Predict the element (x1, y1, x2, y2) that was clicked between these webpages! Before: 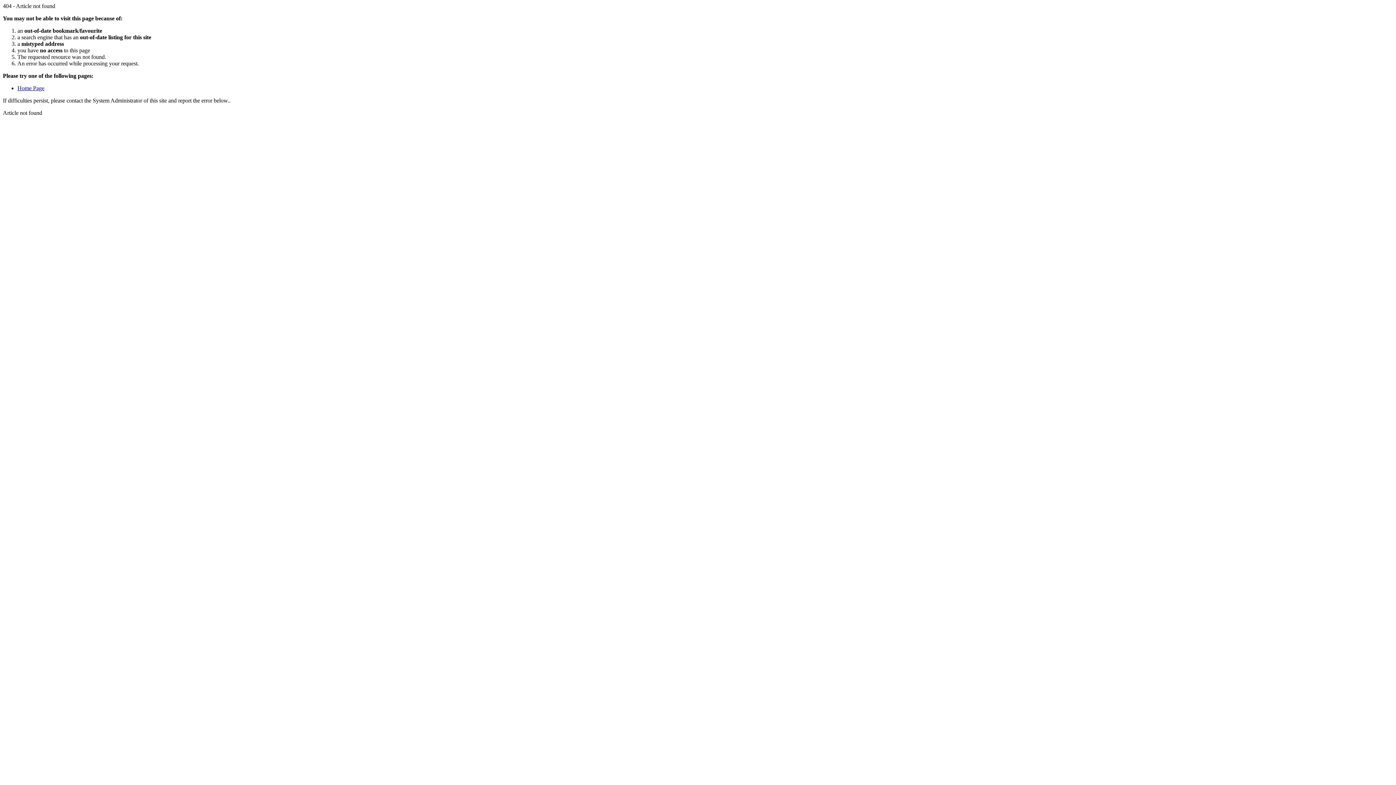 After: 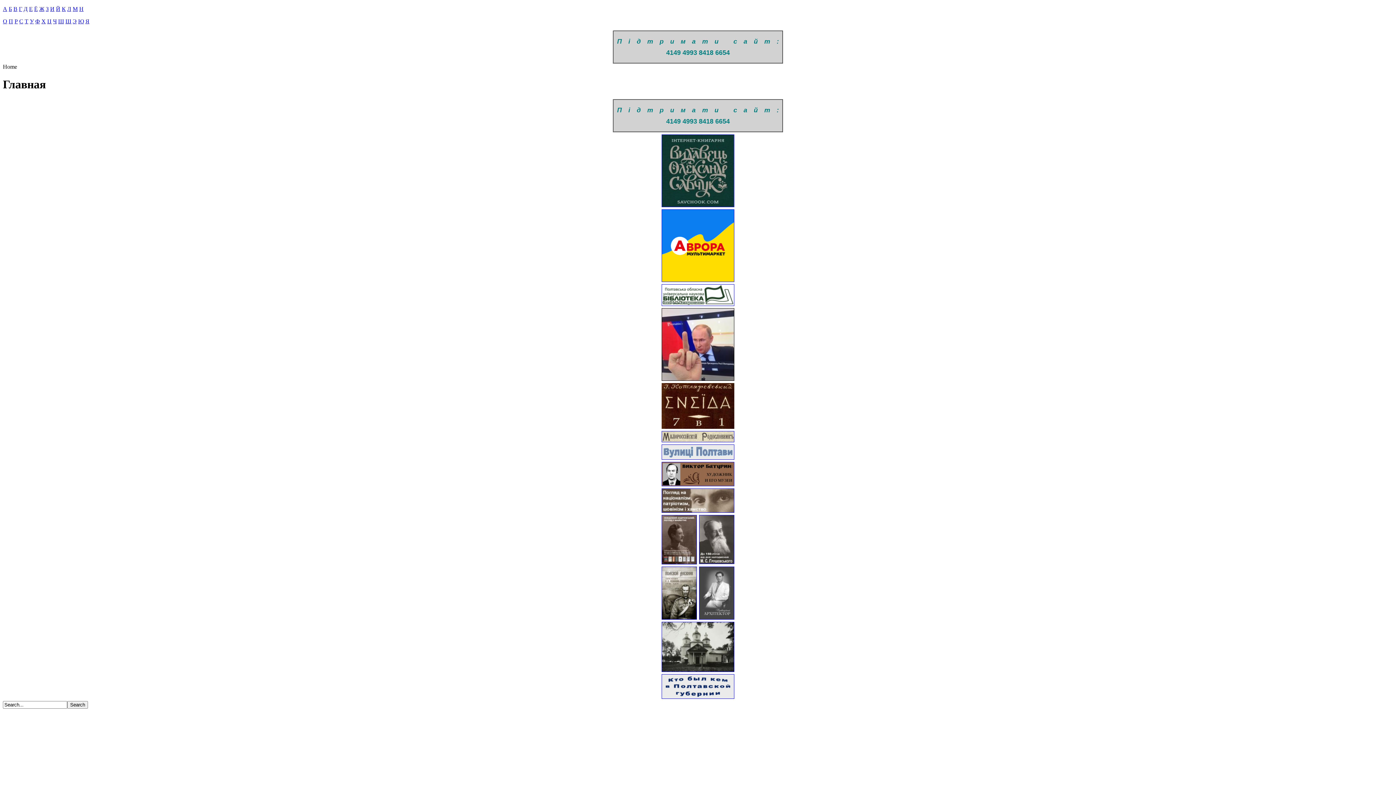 Action: label: Home Page bbox: (17, 85, 44, 91)